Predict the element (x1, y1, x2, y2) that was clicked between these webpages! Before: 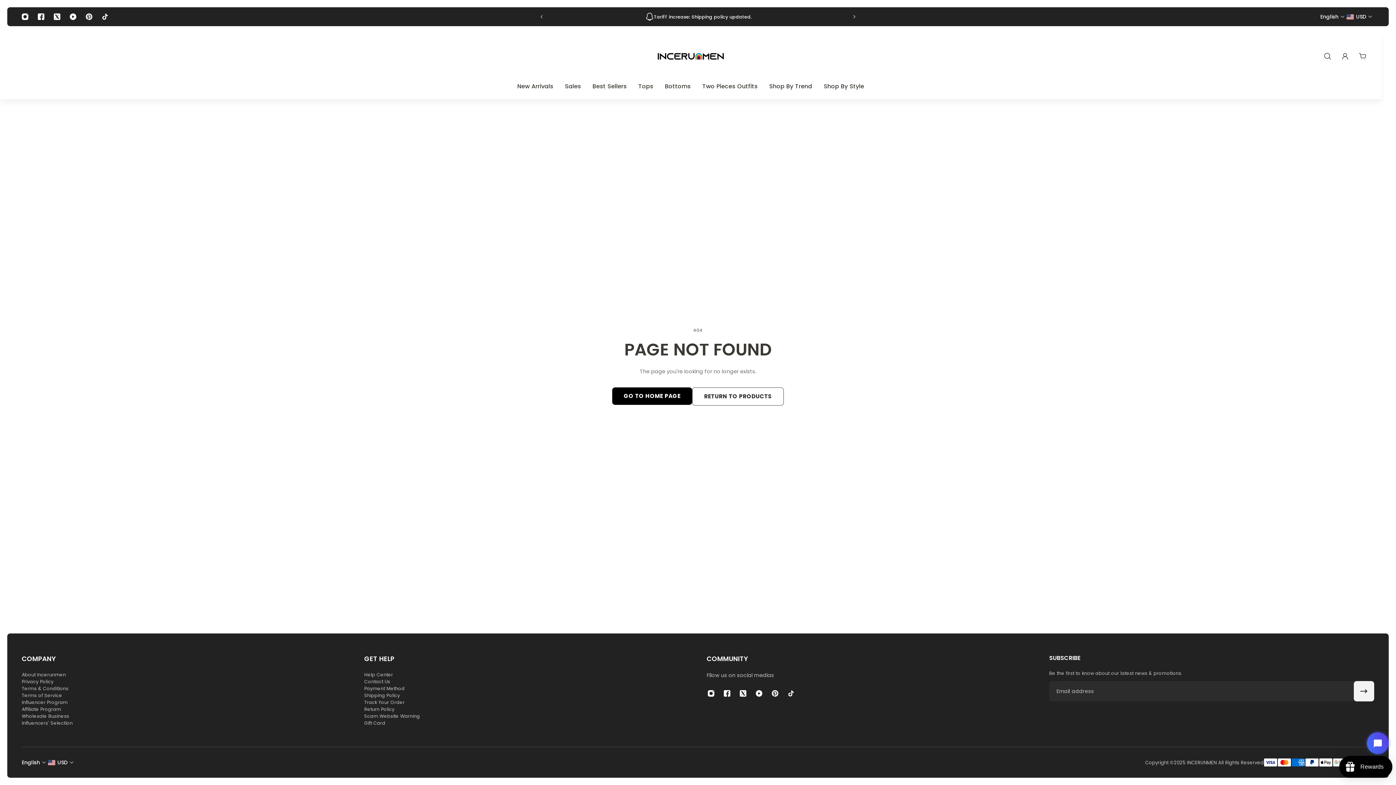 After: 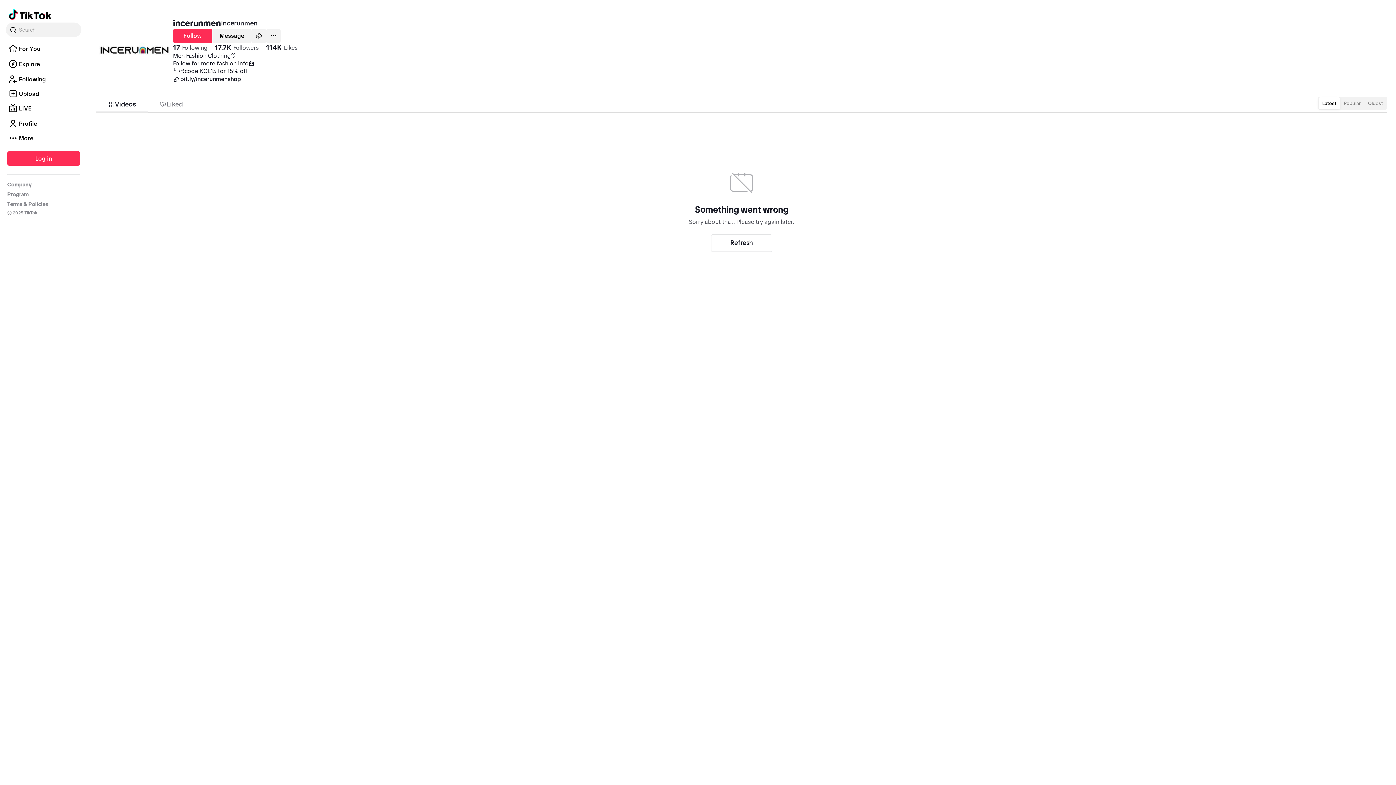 Action: label: Tiktok bbox: (97, 8, 113, 24)